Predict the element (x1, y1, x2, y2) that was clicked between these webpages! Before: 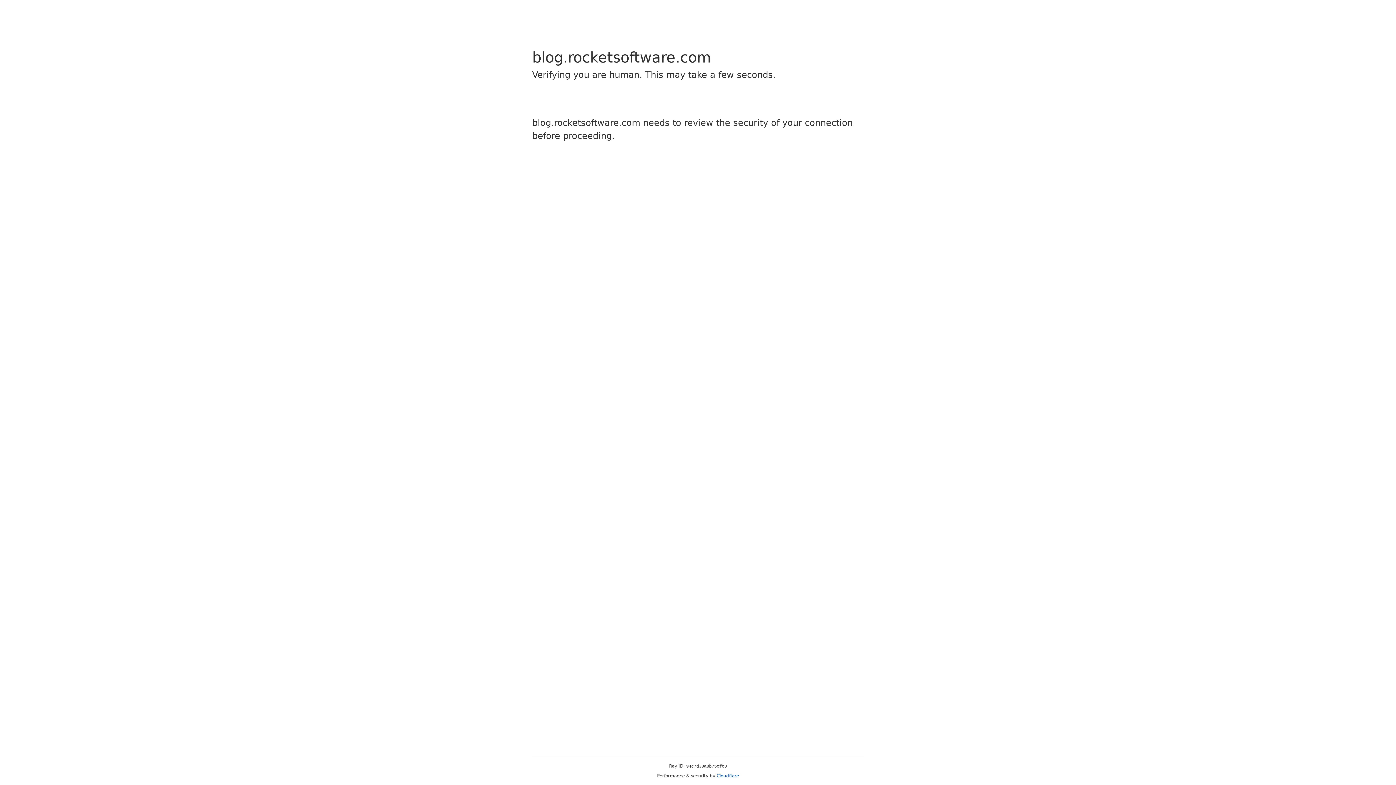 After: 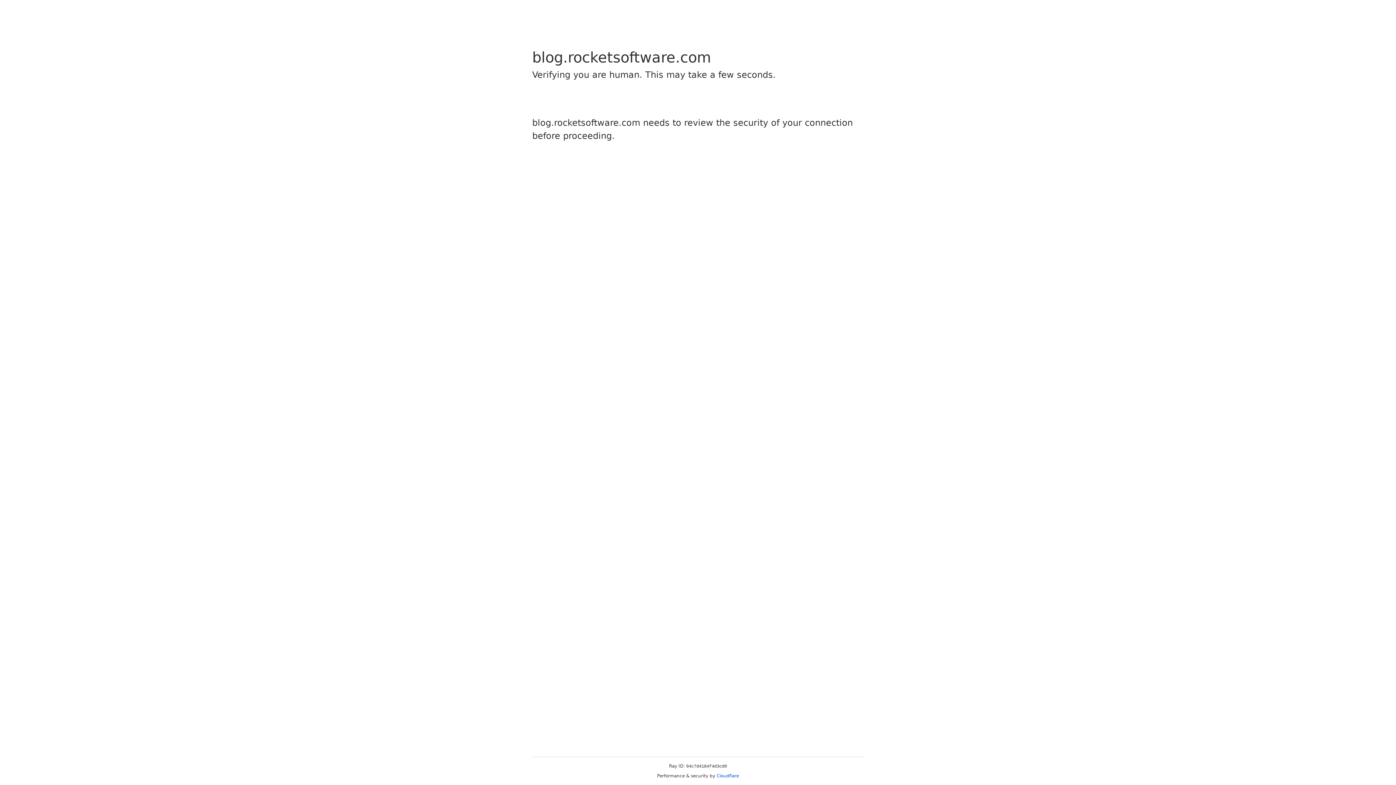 Action: label: Cloudflare bbox: (716, 773, 739, 778)